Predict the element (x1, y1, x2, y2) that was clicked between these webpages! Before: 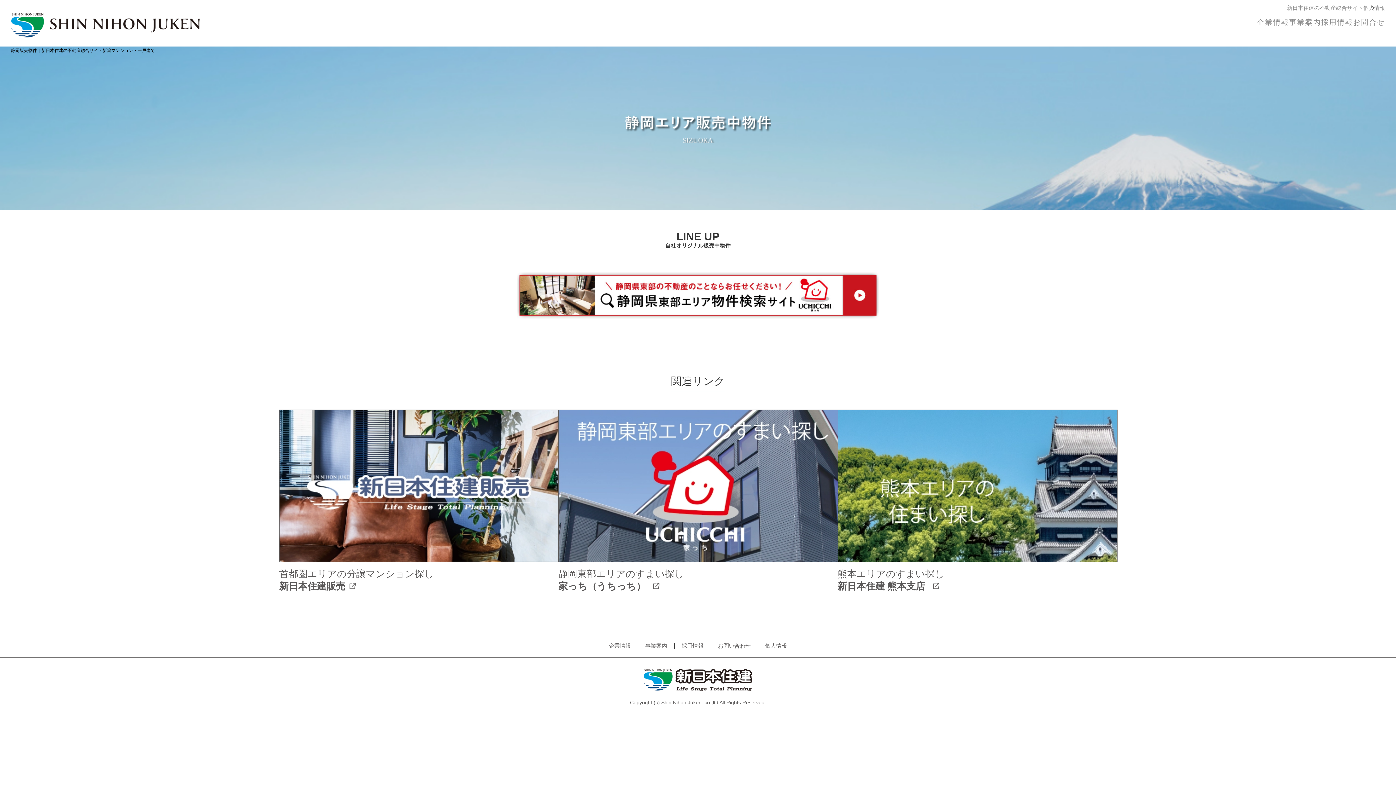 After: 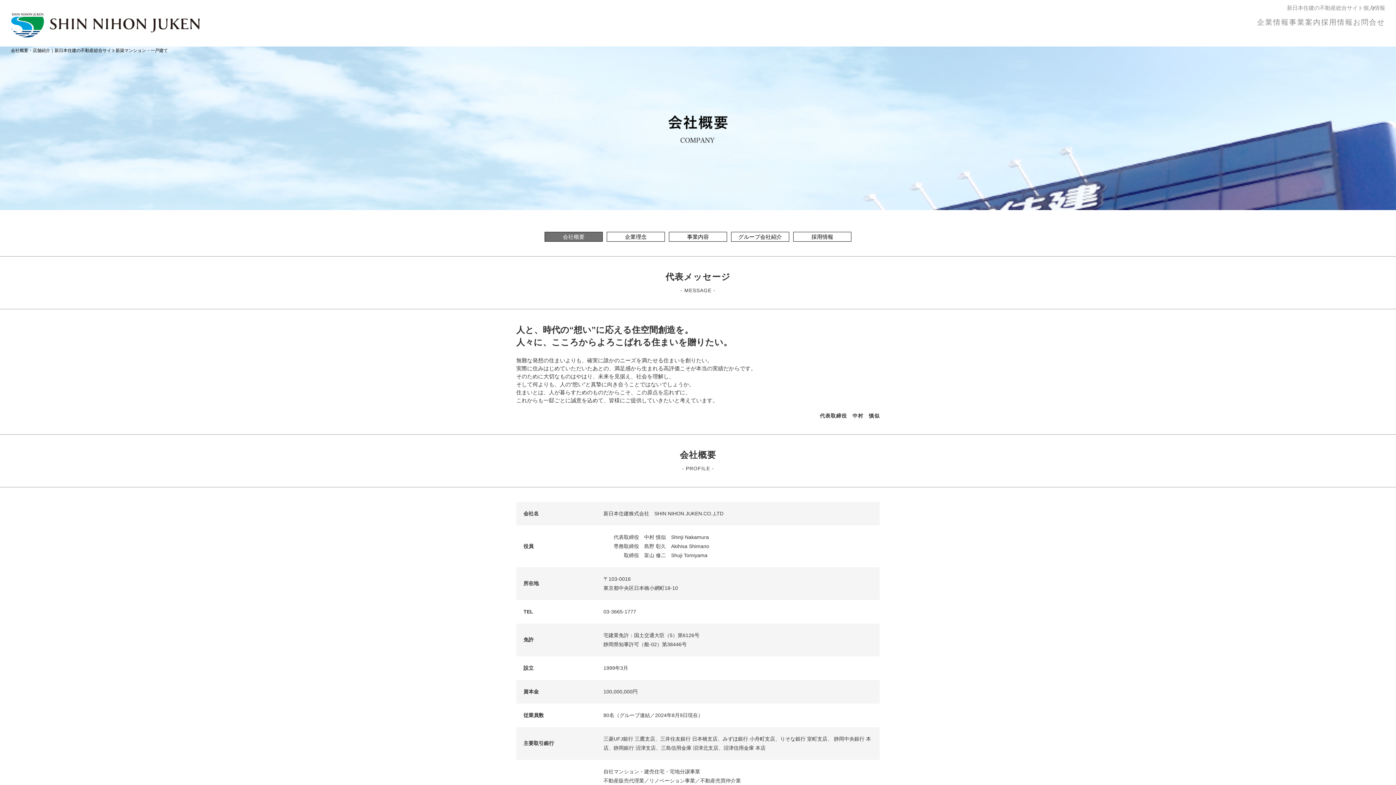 Action: bbox: (601, 641, 638, 650) label: 企業情報